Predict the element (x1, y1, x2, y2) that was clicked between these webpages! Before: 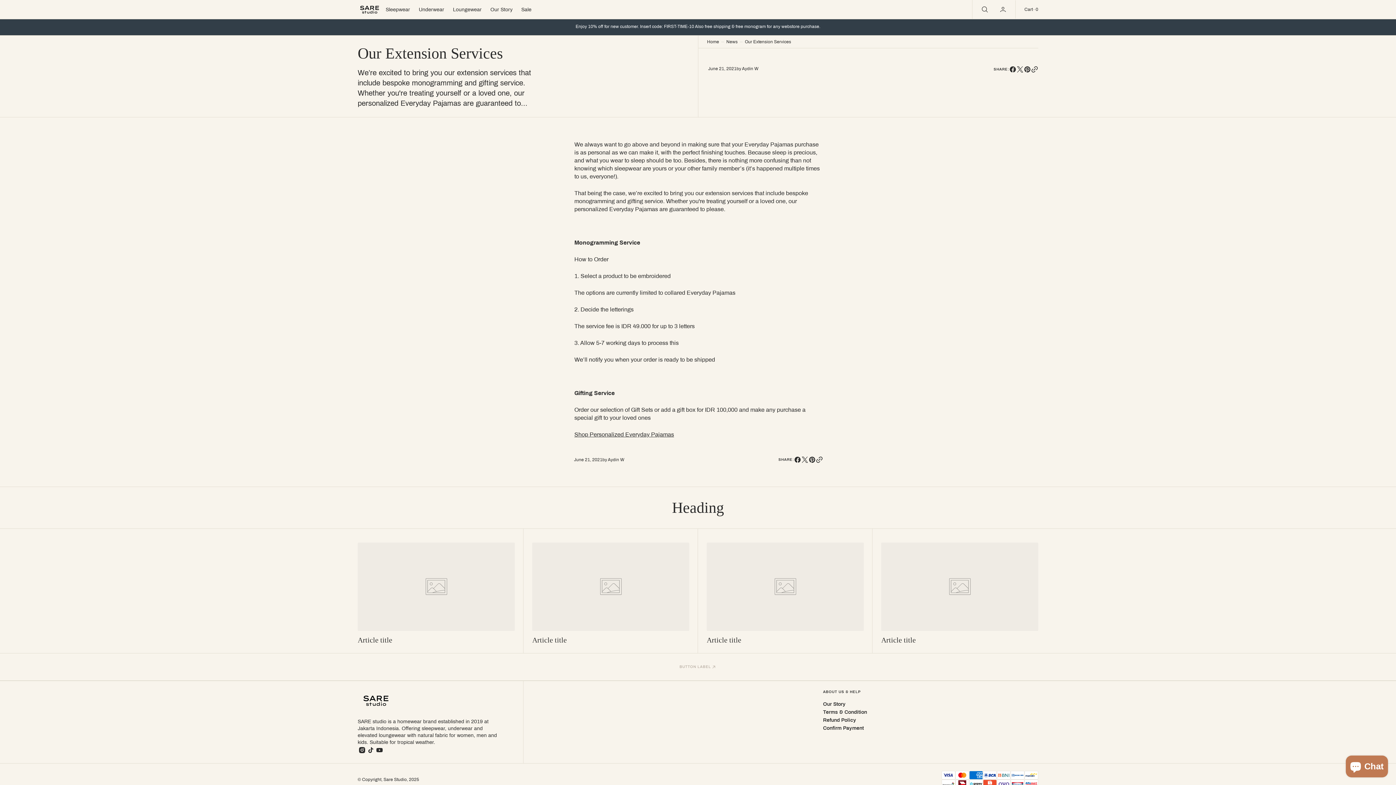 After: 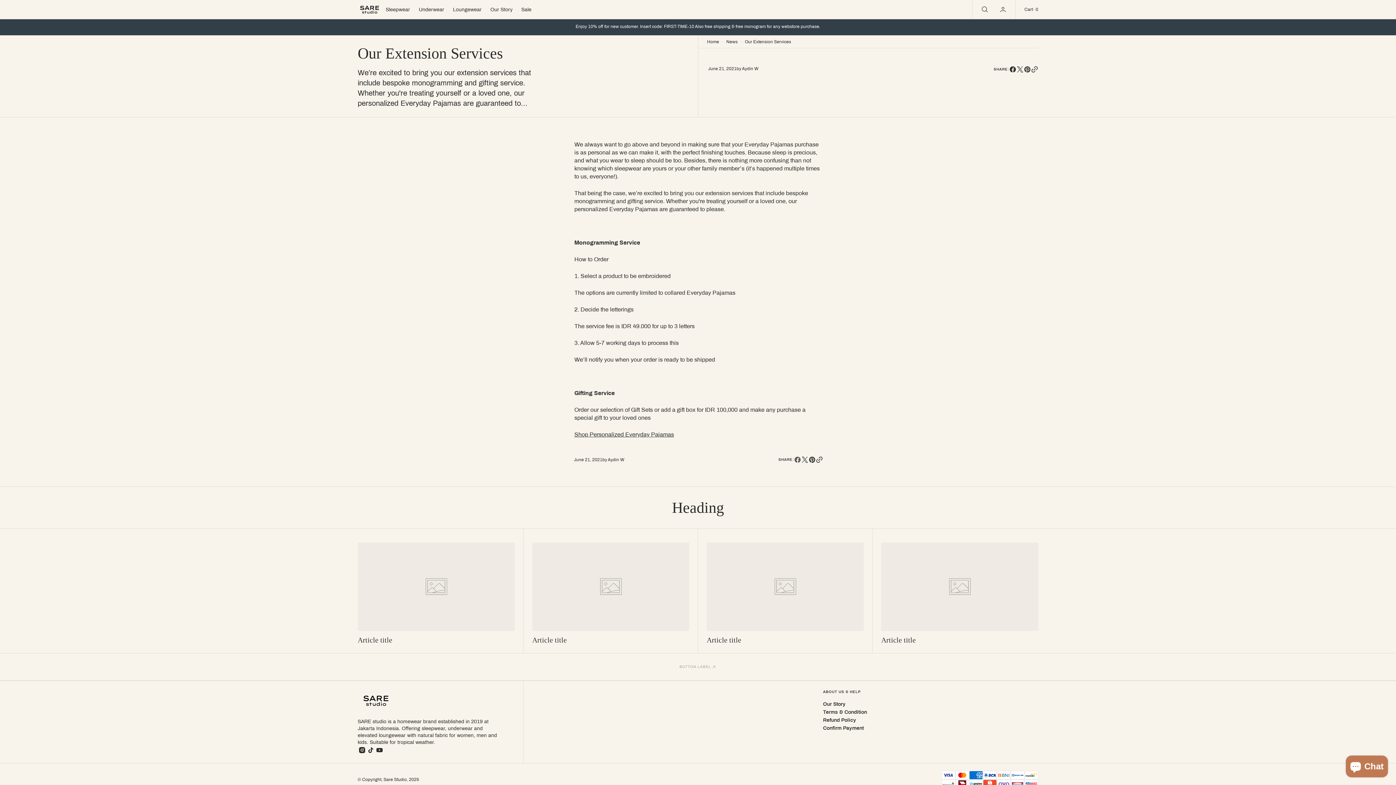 Action: label: facebook bbox: (794, 456, 801, 463)